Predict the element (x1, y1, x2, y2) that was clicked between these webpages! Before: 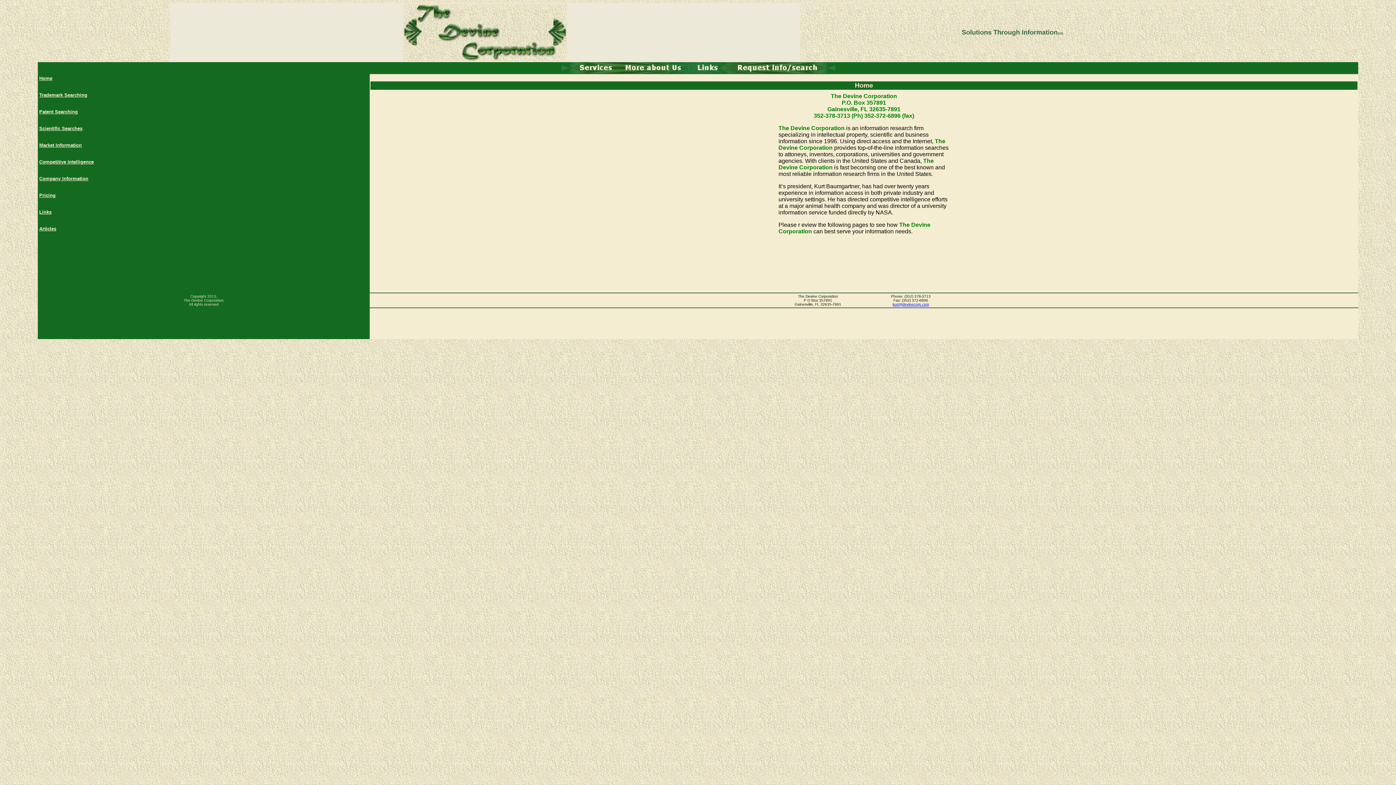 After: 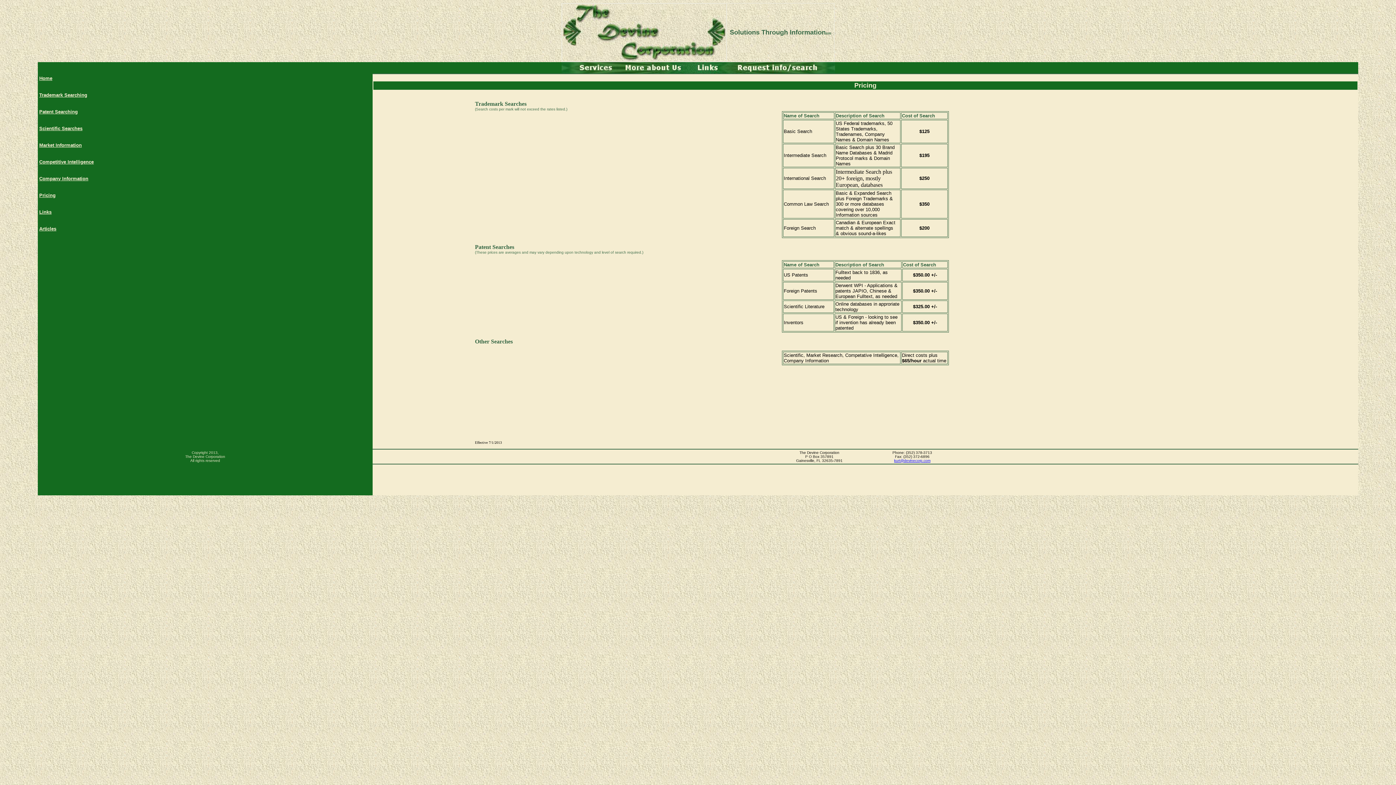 Action: label: Pricing bbox: (39, 192, 55, 198)